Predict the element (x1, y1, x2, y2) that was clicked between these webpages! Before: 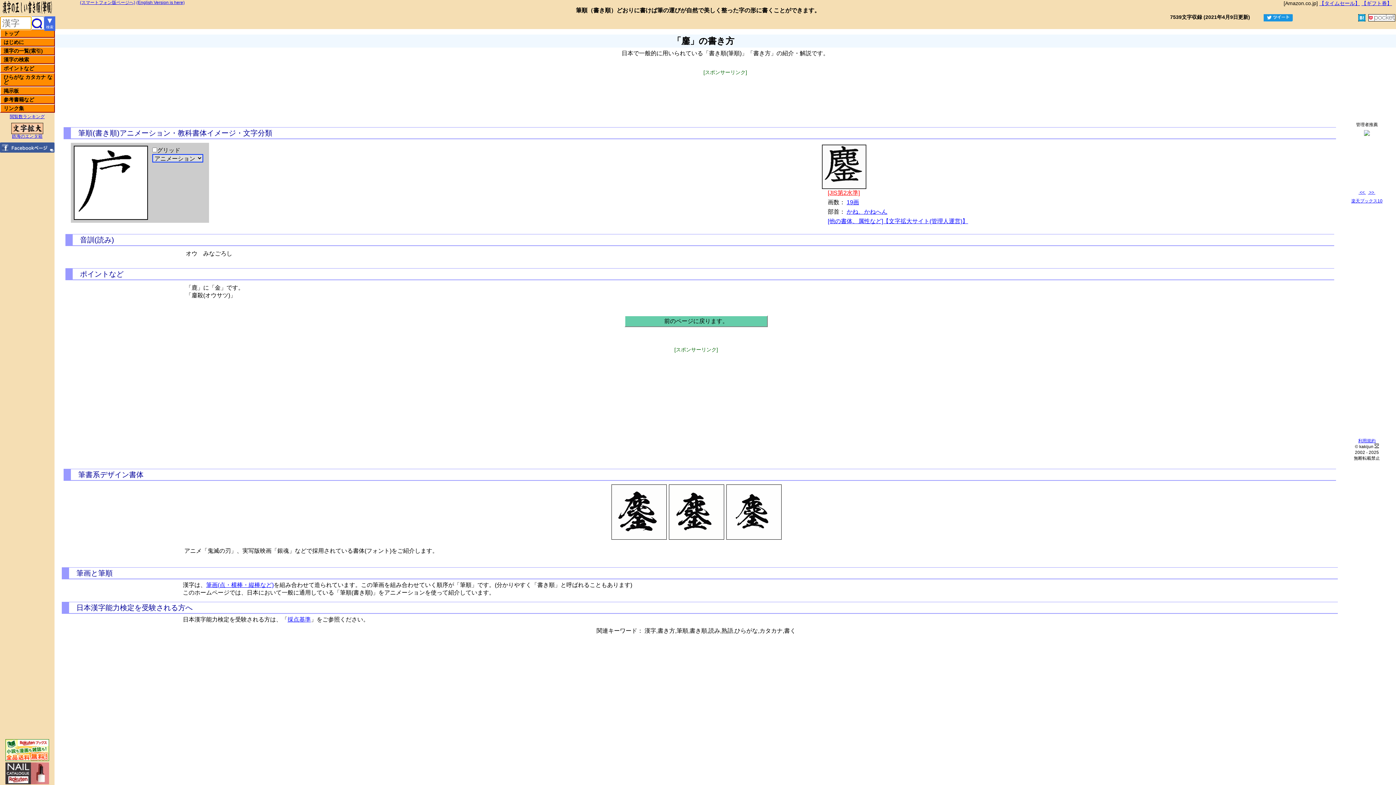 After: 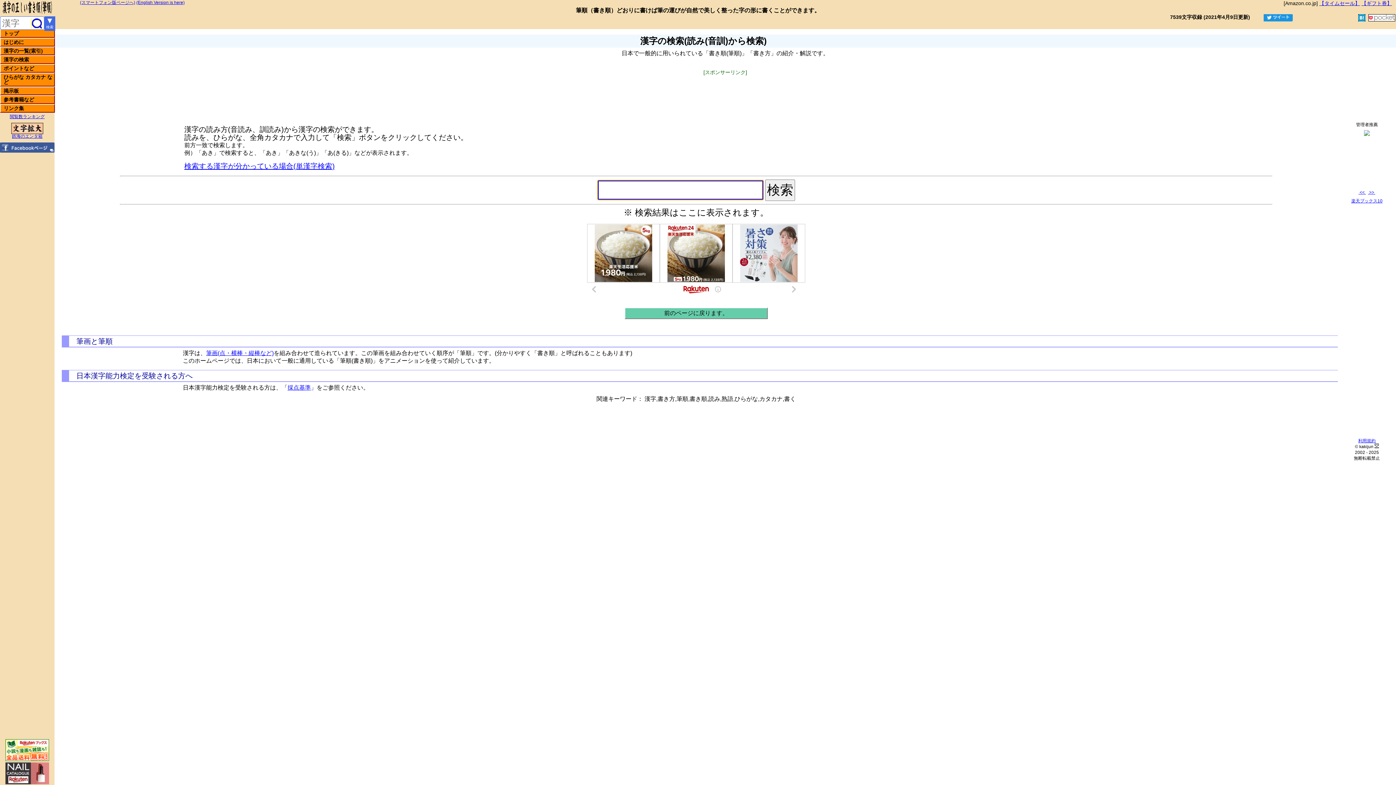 Action: bbox: (0, 55, 54, 64) label: 漢字の検索